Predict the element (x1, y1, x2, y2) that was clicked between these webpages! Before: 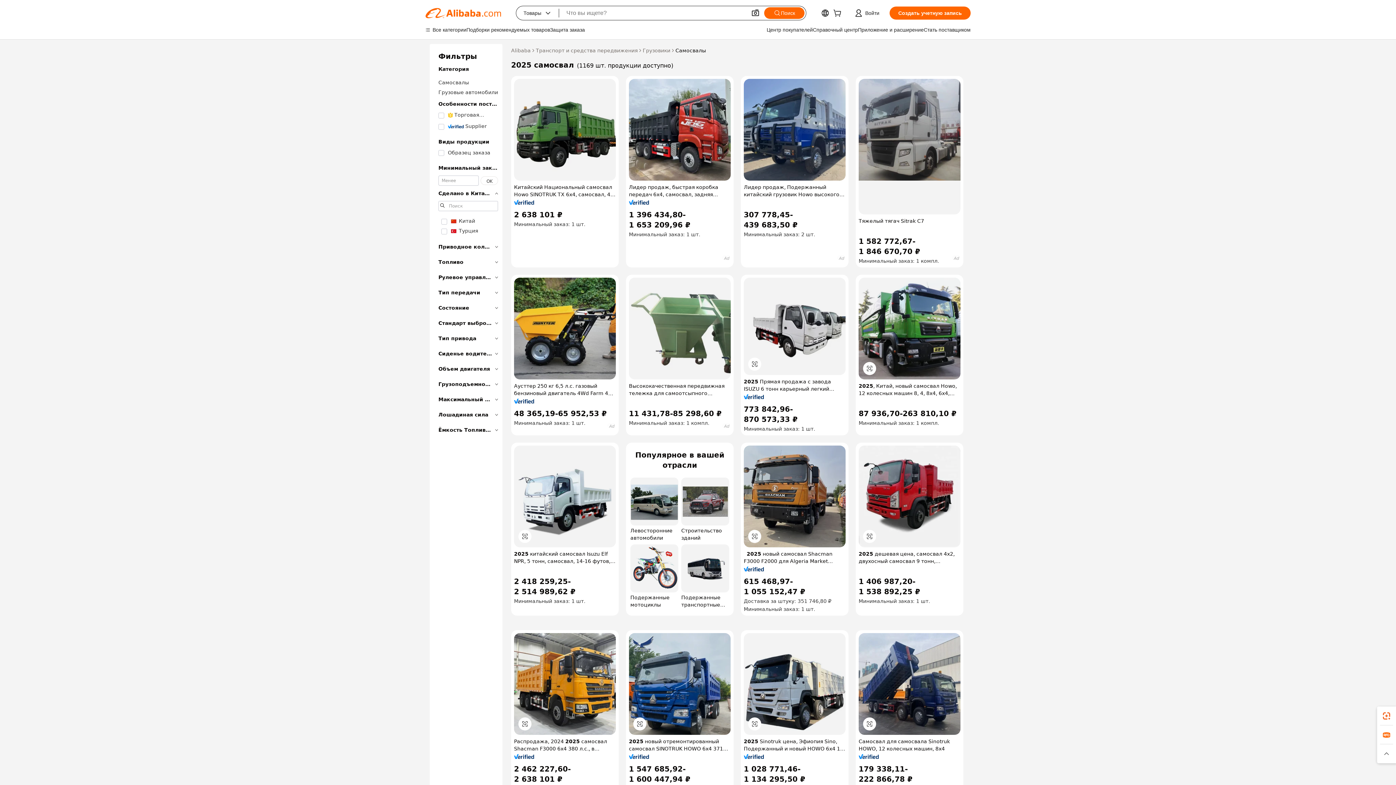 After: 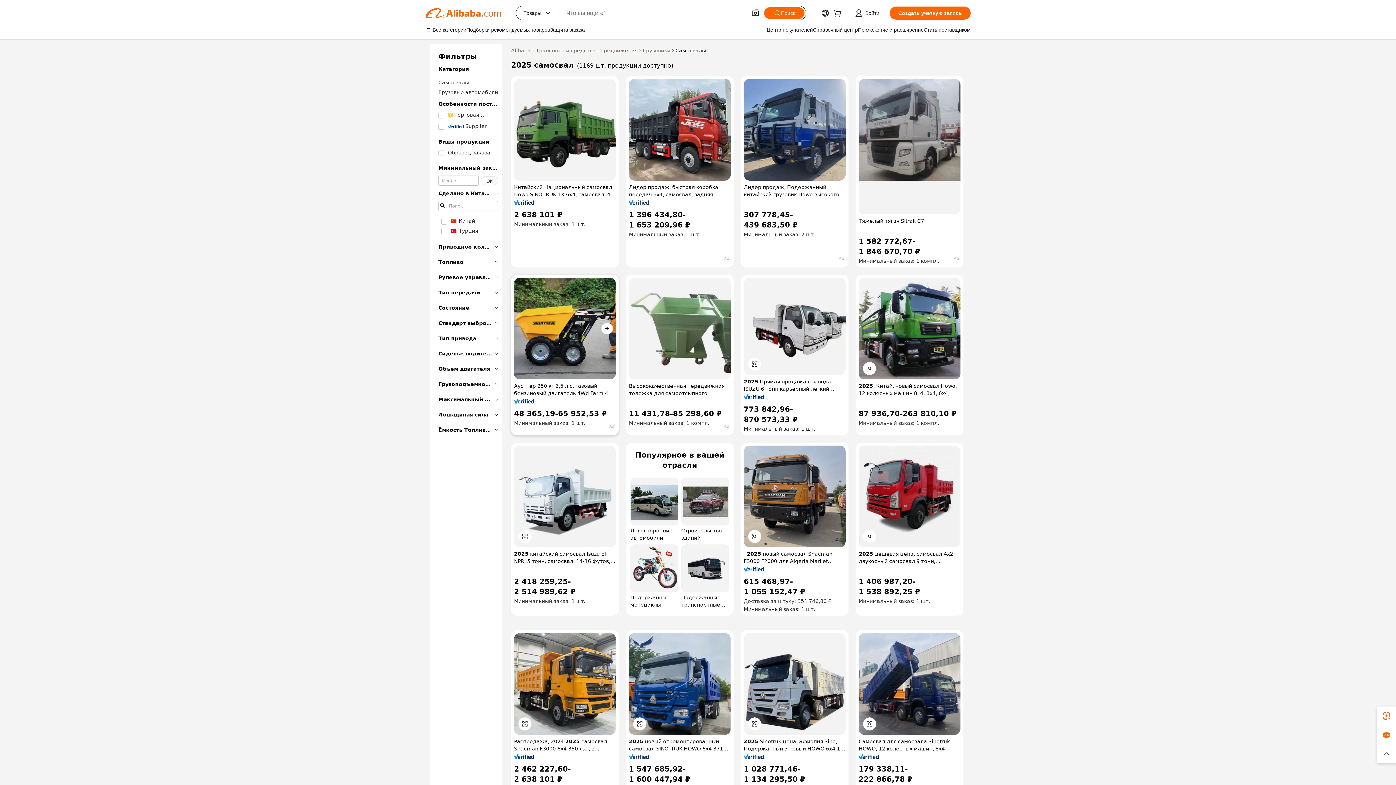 Action: bbox: (514, 277, 616, 379)